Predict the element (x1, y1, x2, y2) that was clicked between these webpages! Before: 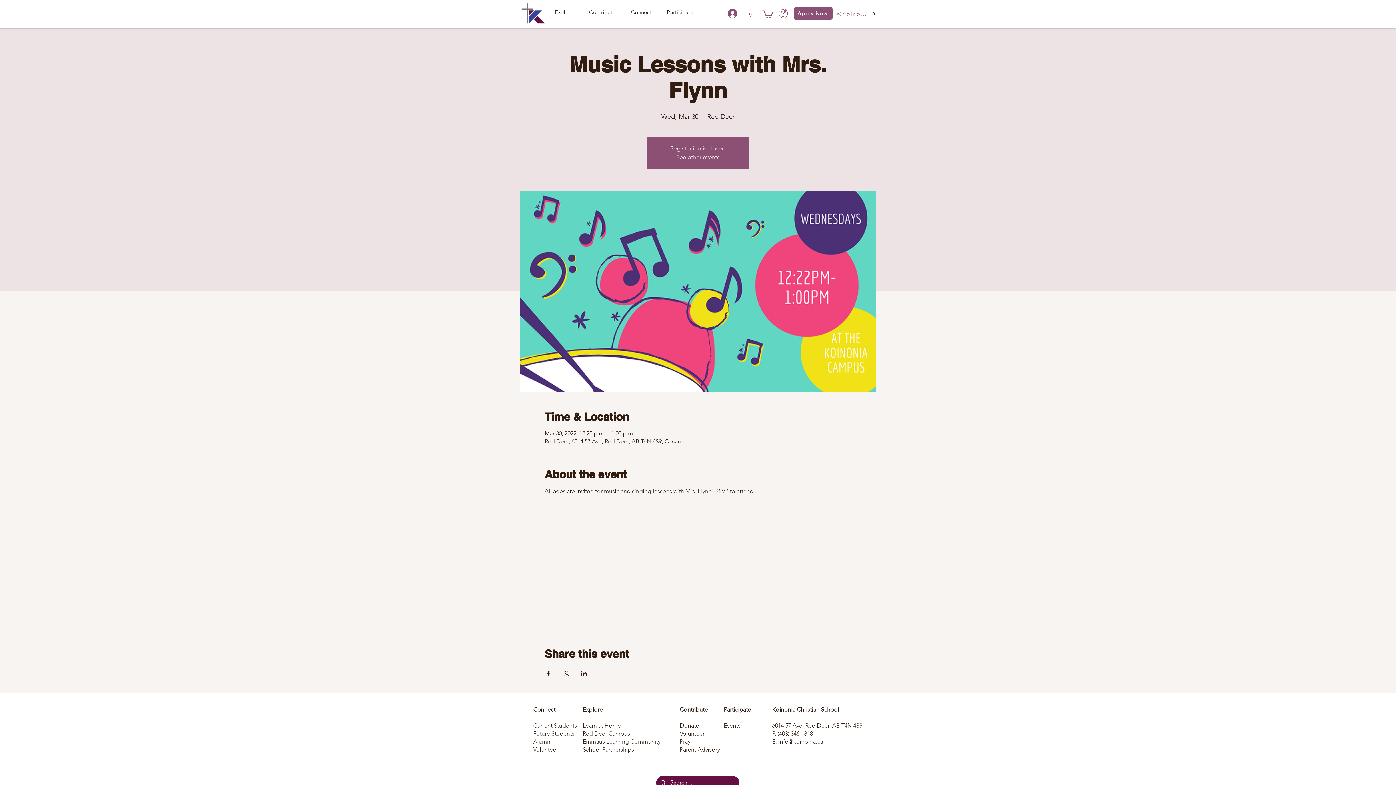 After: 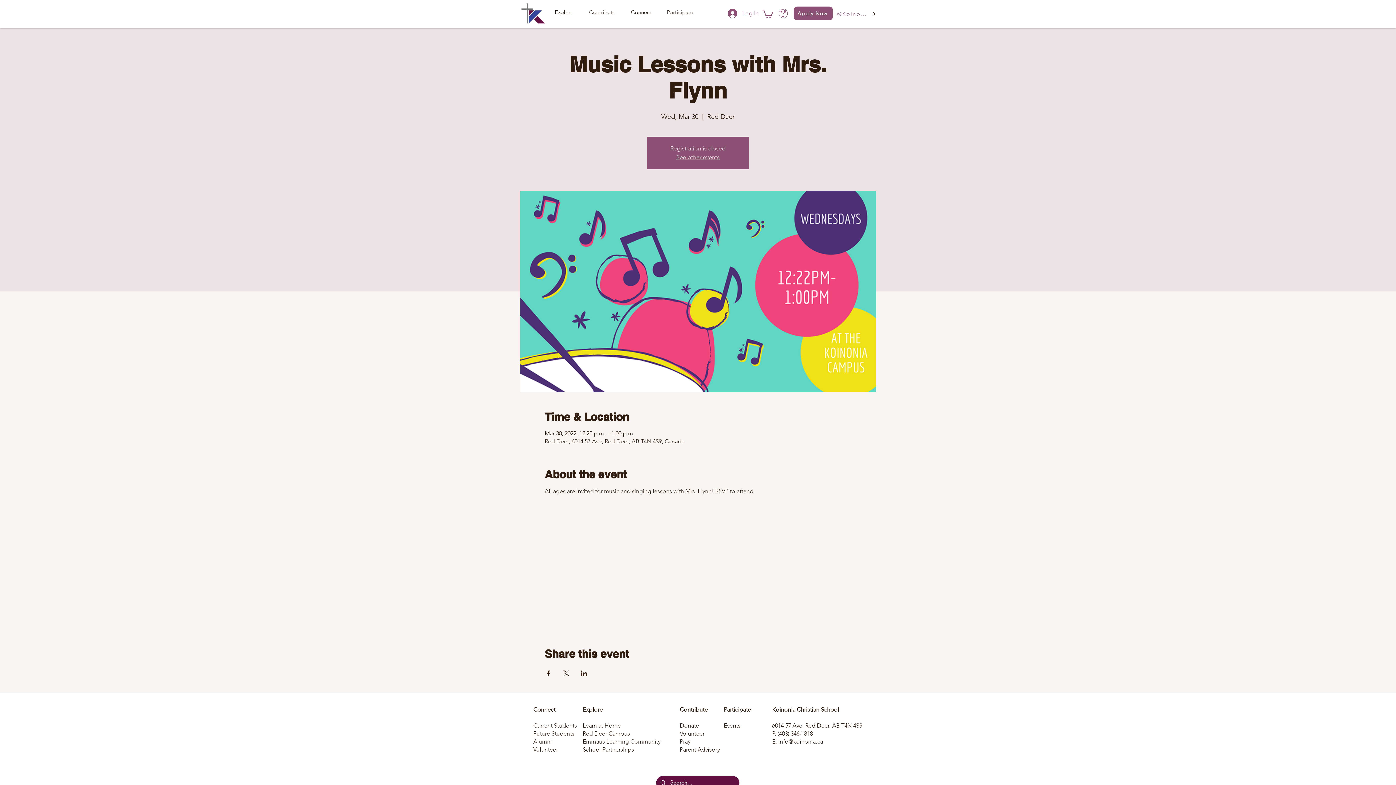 Action: bbox: (580, 670, 587, 676) label: Share event on LinkedIn